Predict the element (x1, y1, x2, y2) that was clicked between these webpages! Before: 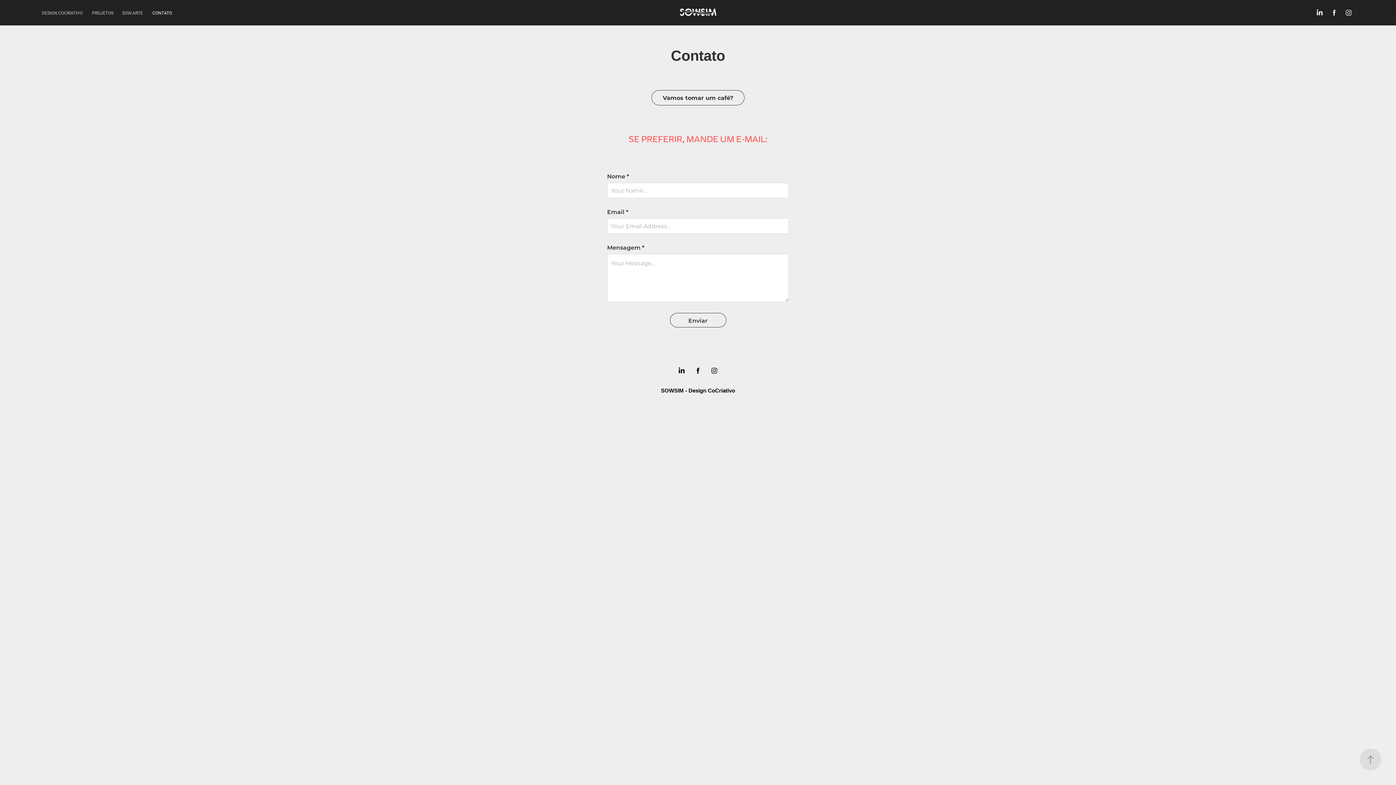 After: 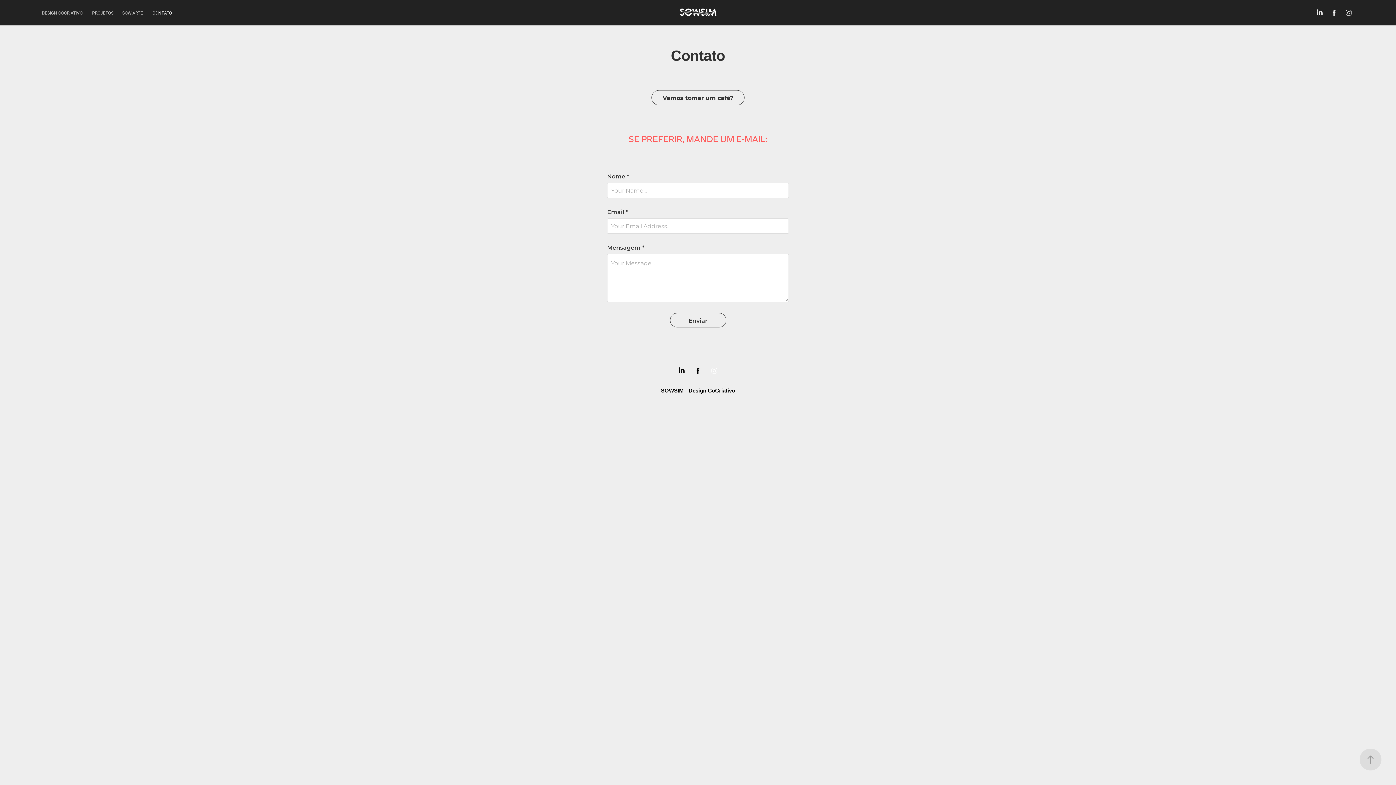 Action: bbox: (709, 365, 720, 376)